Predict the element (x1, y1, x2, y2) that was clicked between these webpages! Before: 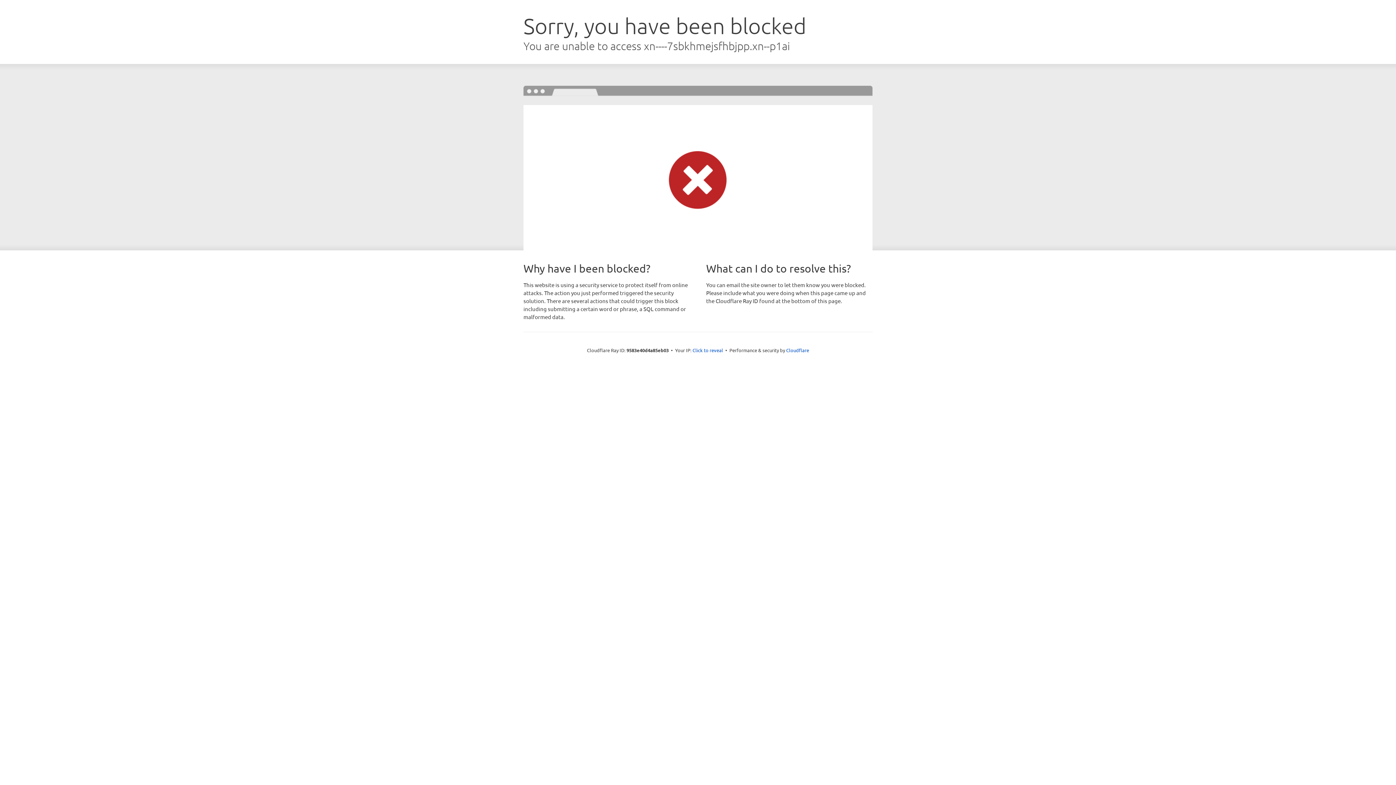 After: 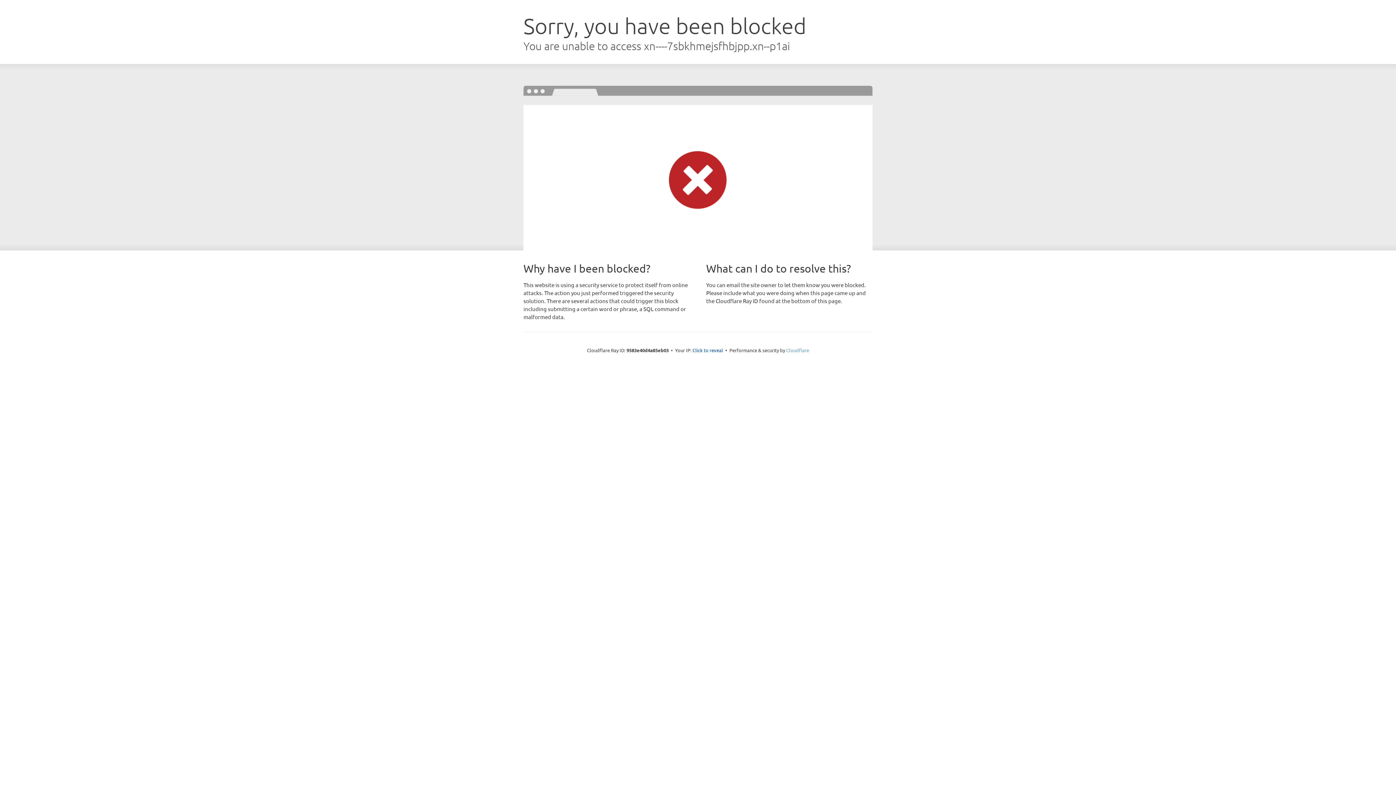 Action: label: Cloudflare bbox: (786, 347, 809, 353)